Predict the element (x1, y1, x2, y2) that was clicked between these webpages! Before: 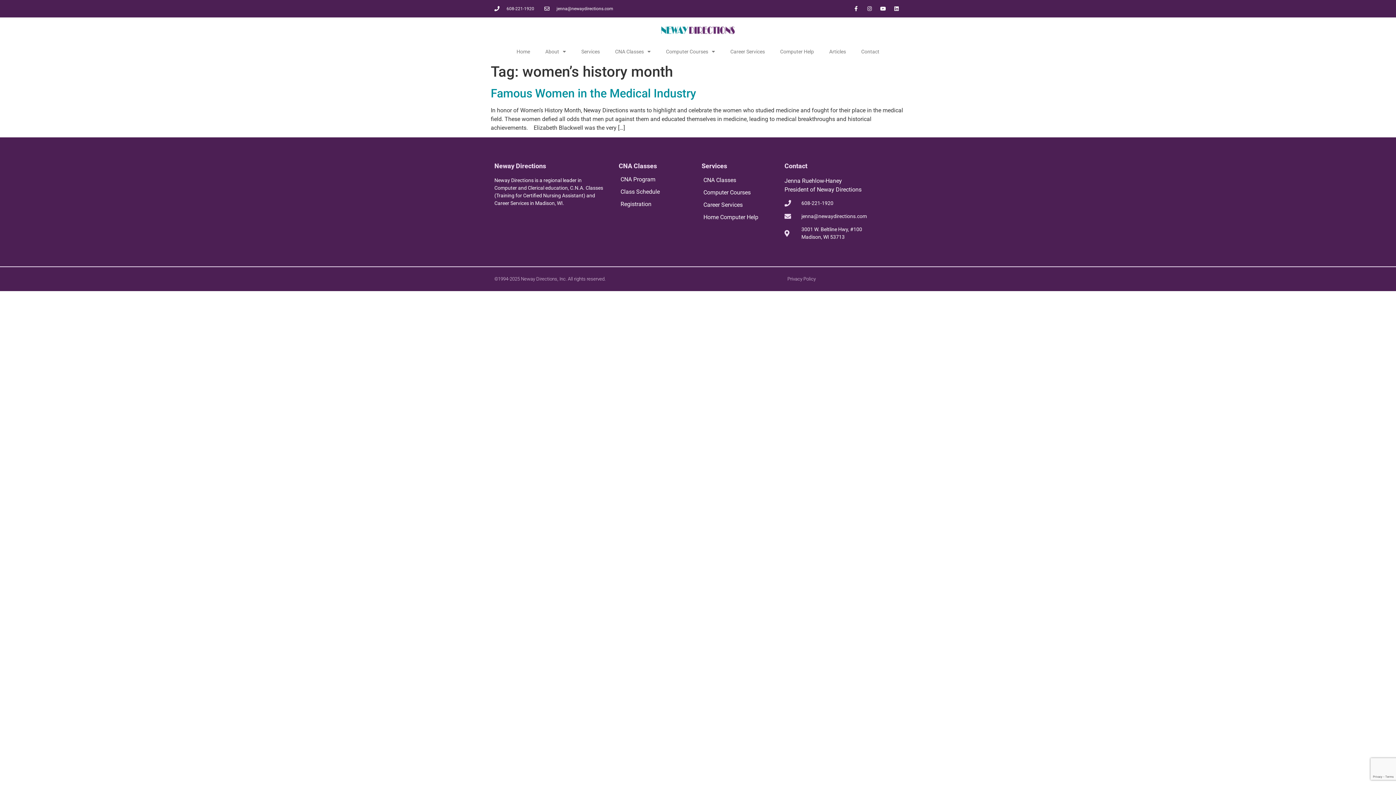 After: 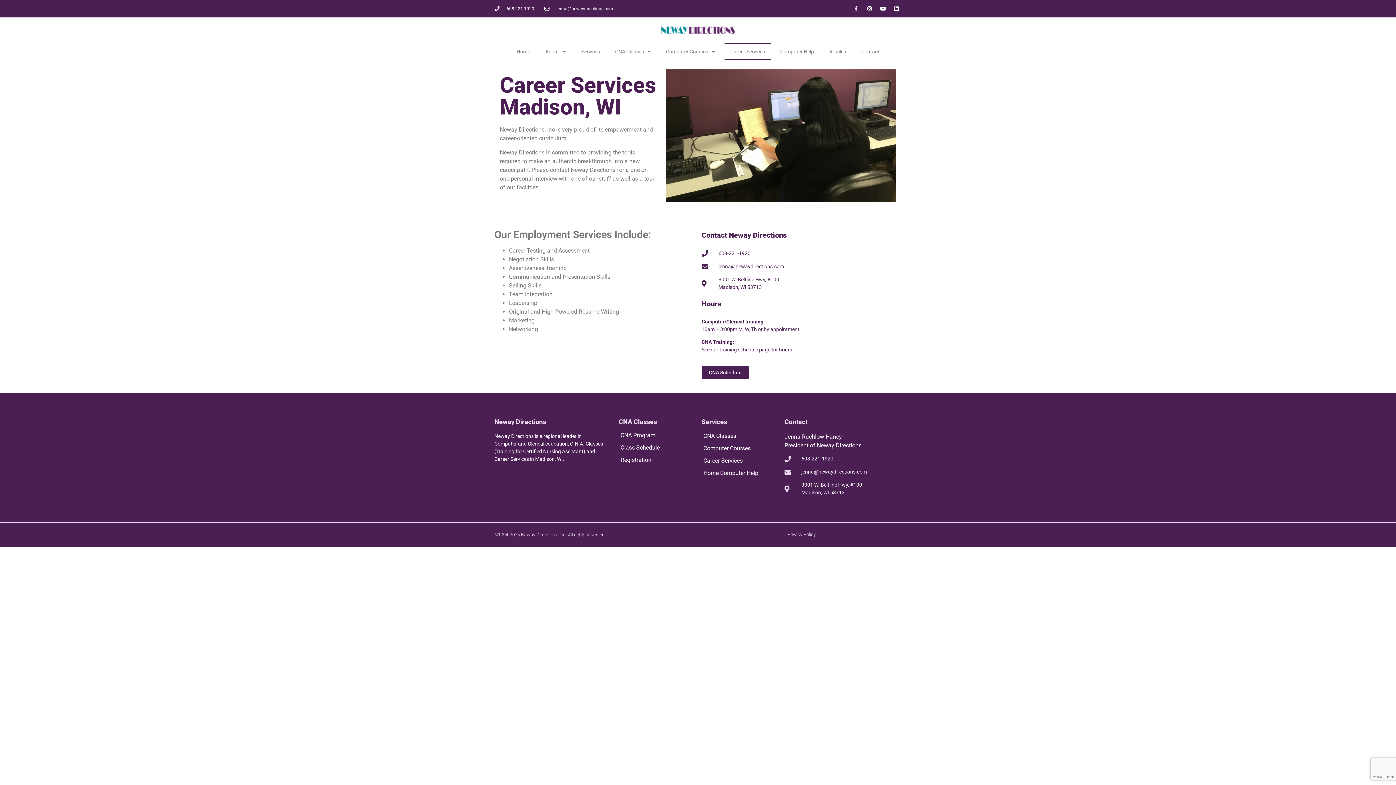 Action: bbox: (701, 199, 777, 211) label: Career Services